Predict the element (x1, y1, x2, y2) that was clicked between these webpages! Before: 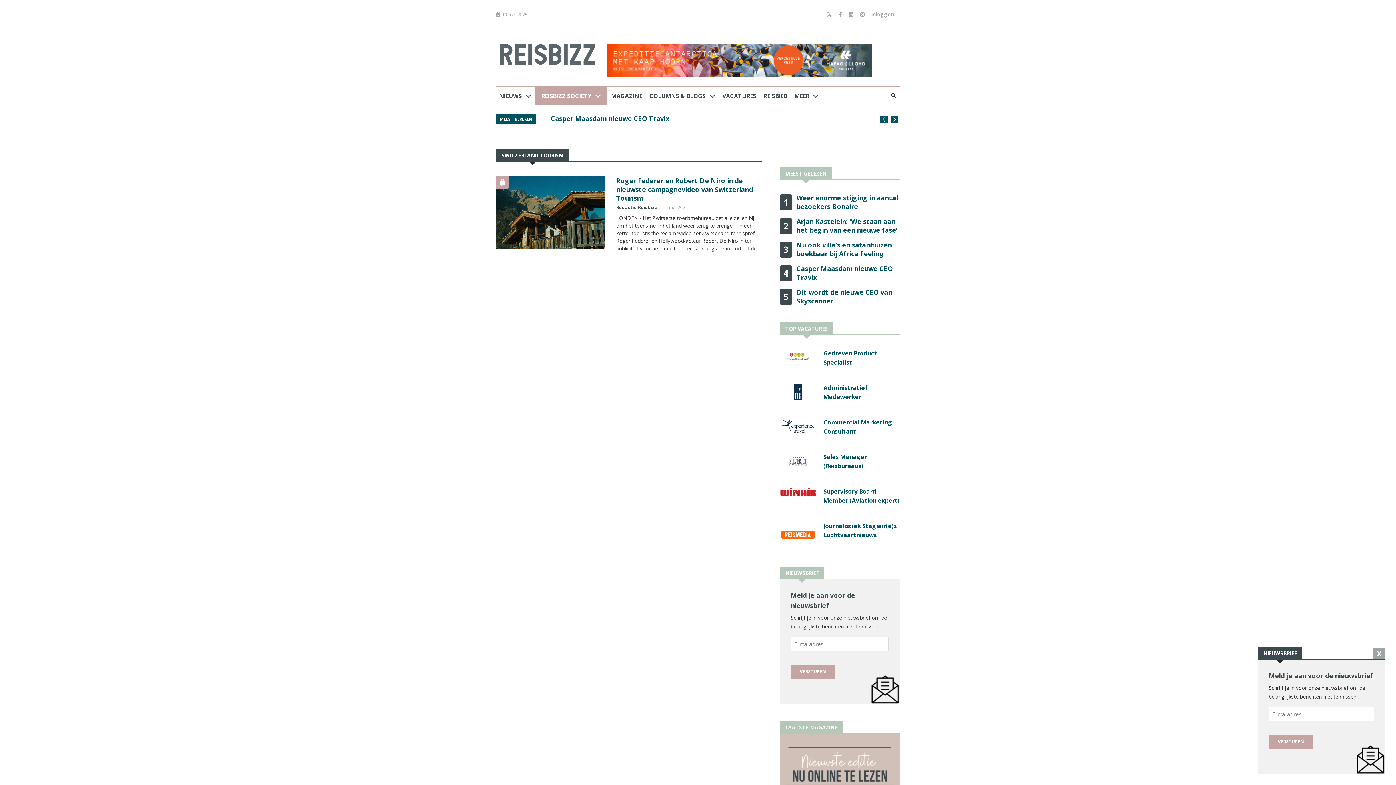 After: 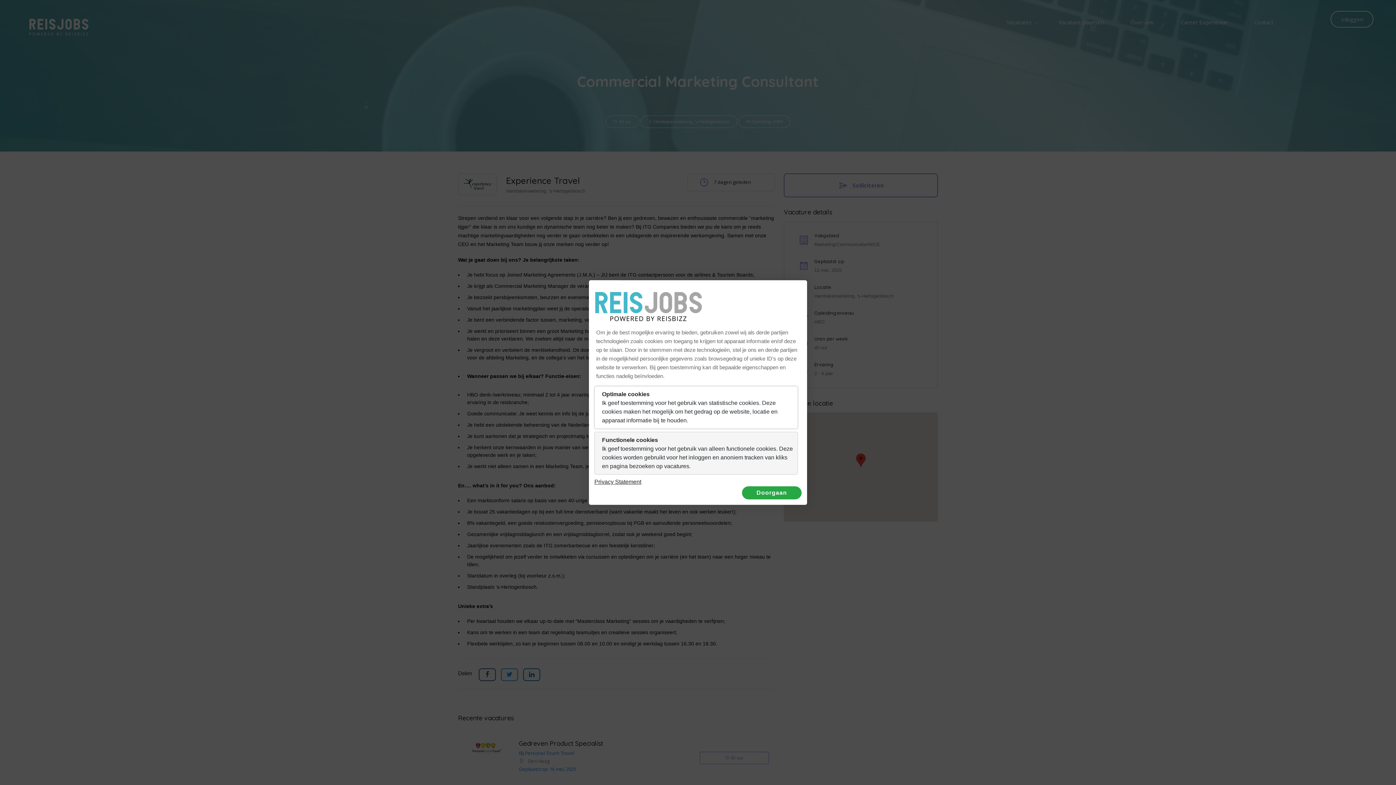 Action: bbox: (780, 418, 816, 446)